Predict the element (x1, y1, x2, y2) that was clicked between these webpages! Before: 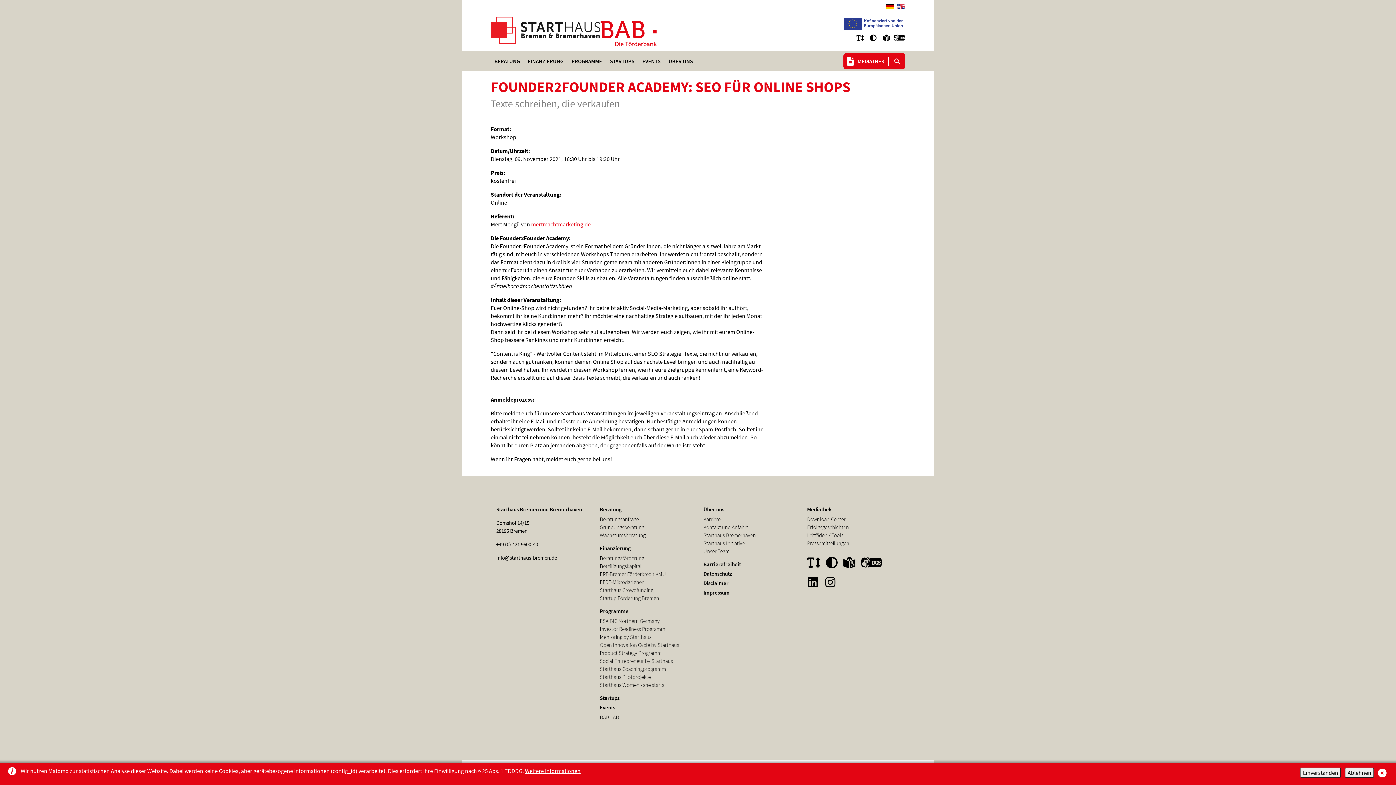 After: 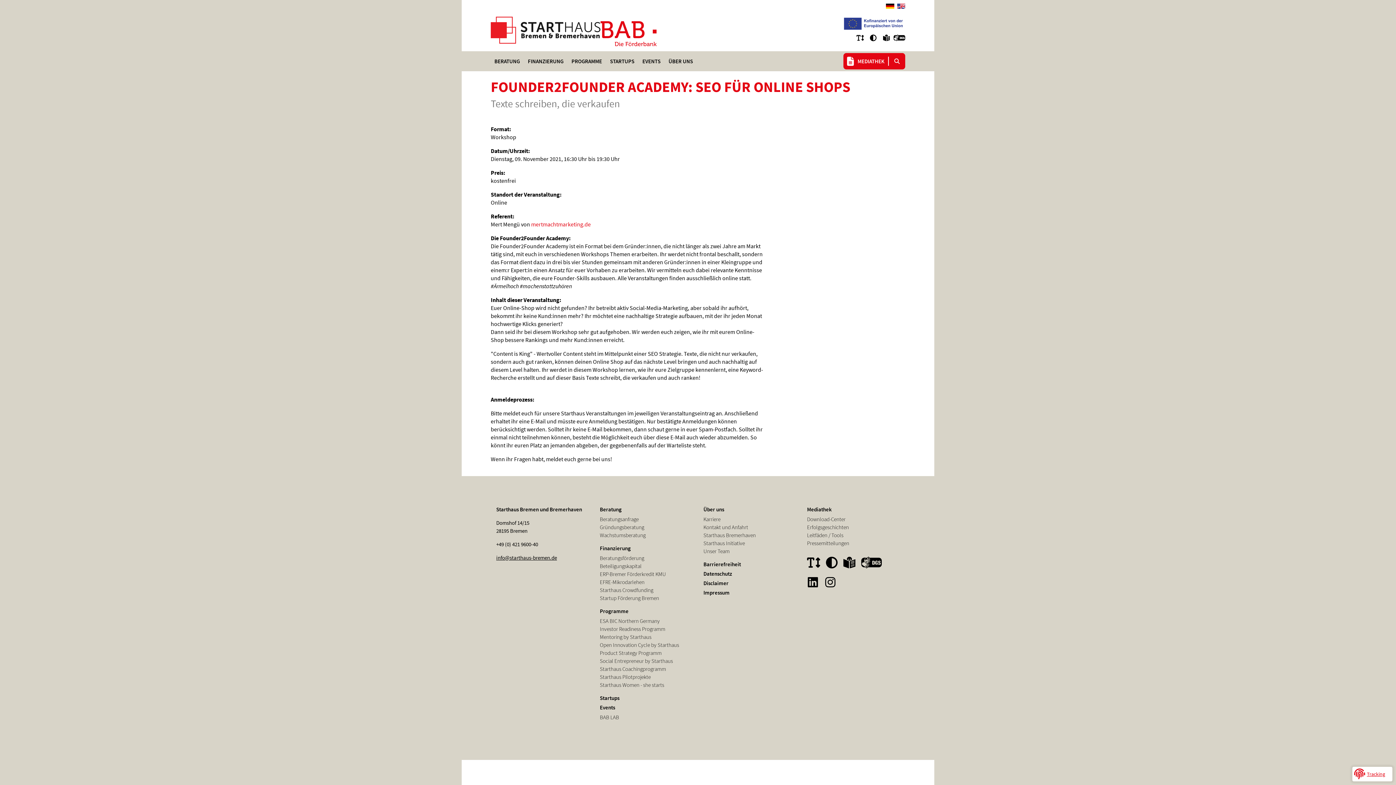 Action: bbox: (1378, 769, 1385, 776)